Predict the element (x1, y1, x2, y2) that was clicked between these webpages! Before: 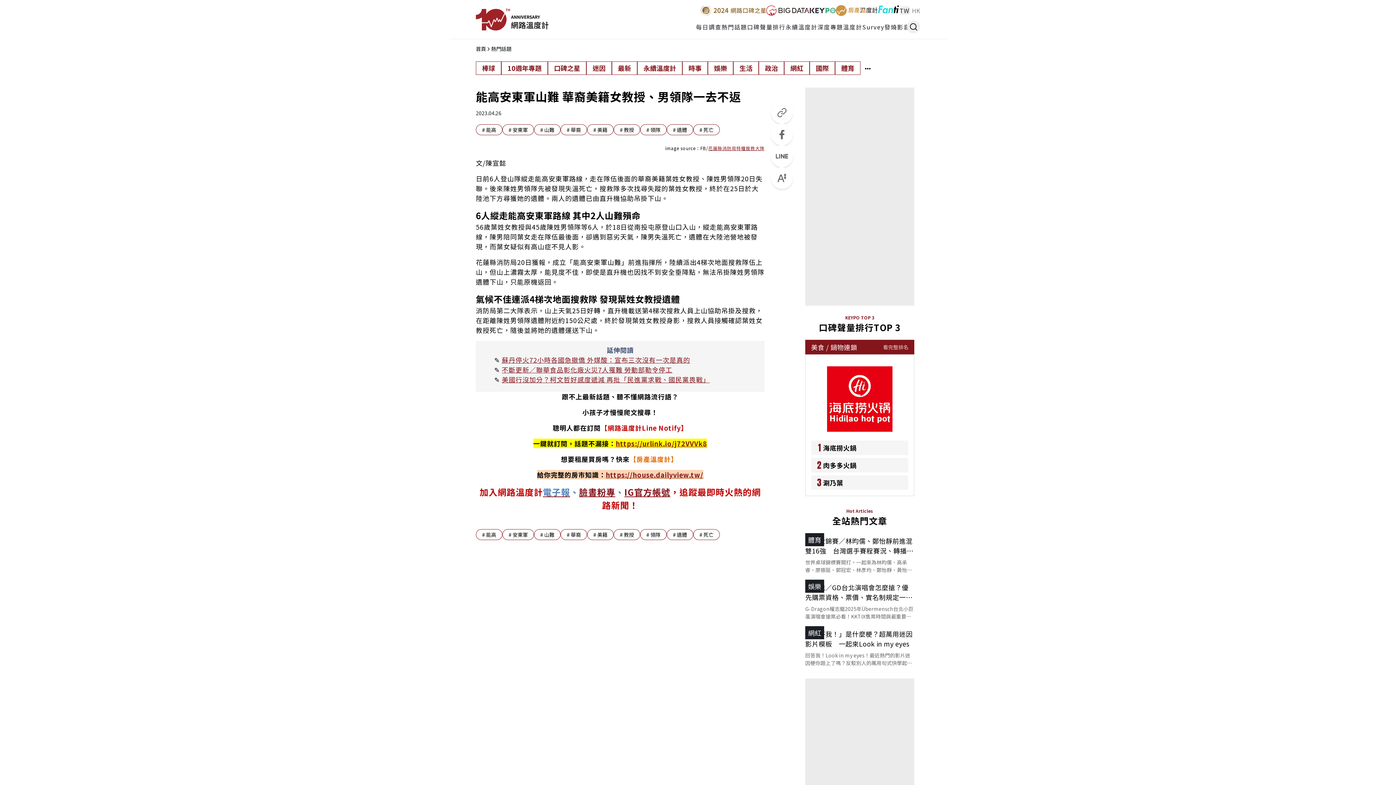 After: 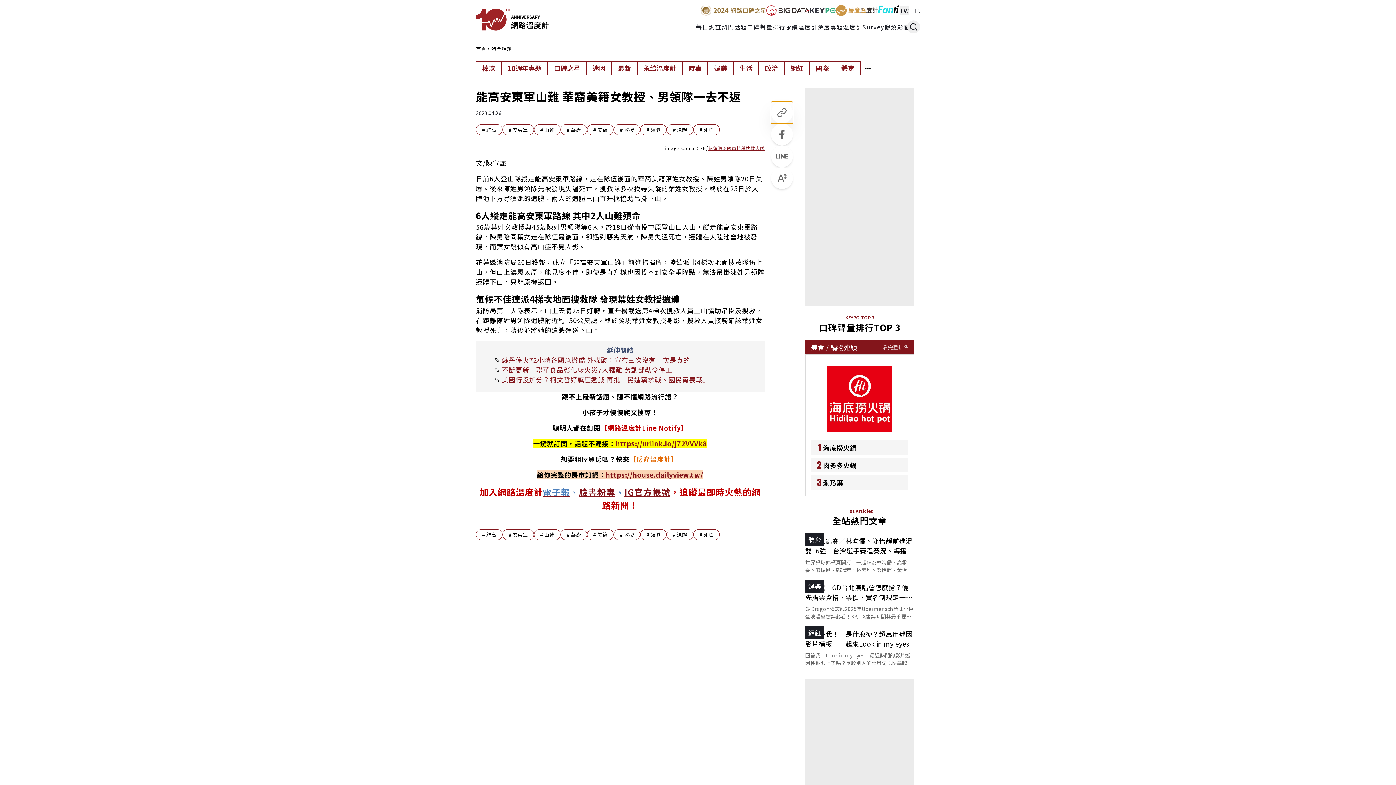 Action: bbox: (771, 101, 793, 123)